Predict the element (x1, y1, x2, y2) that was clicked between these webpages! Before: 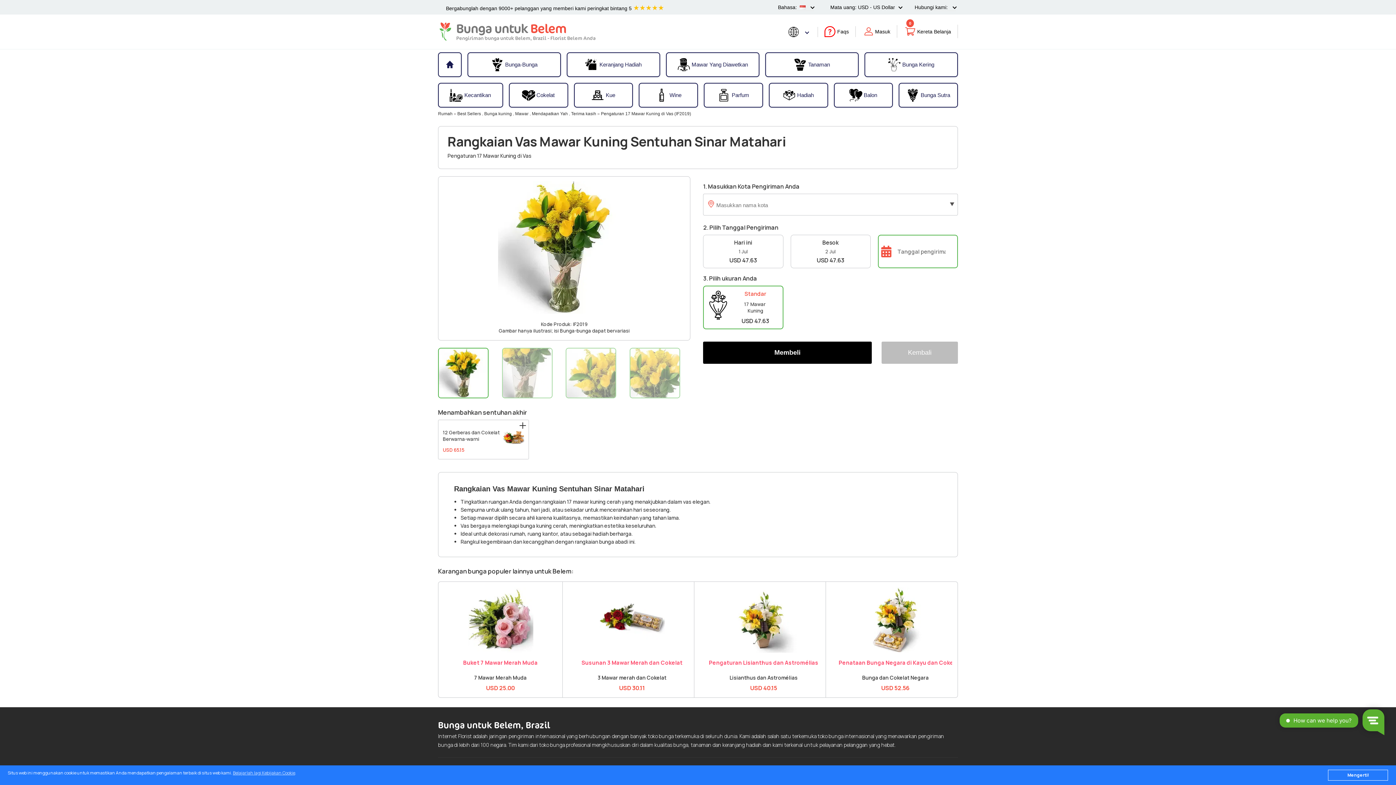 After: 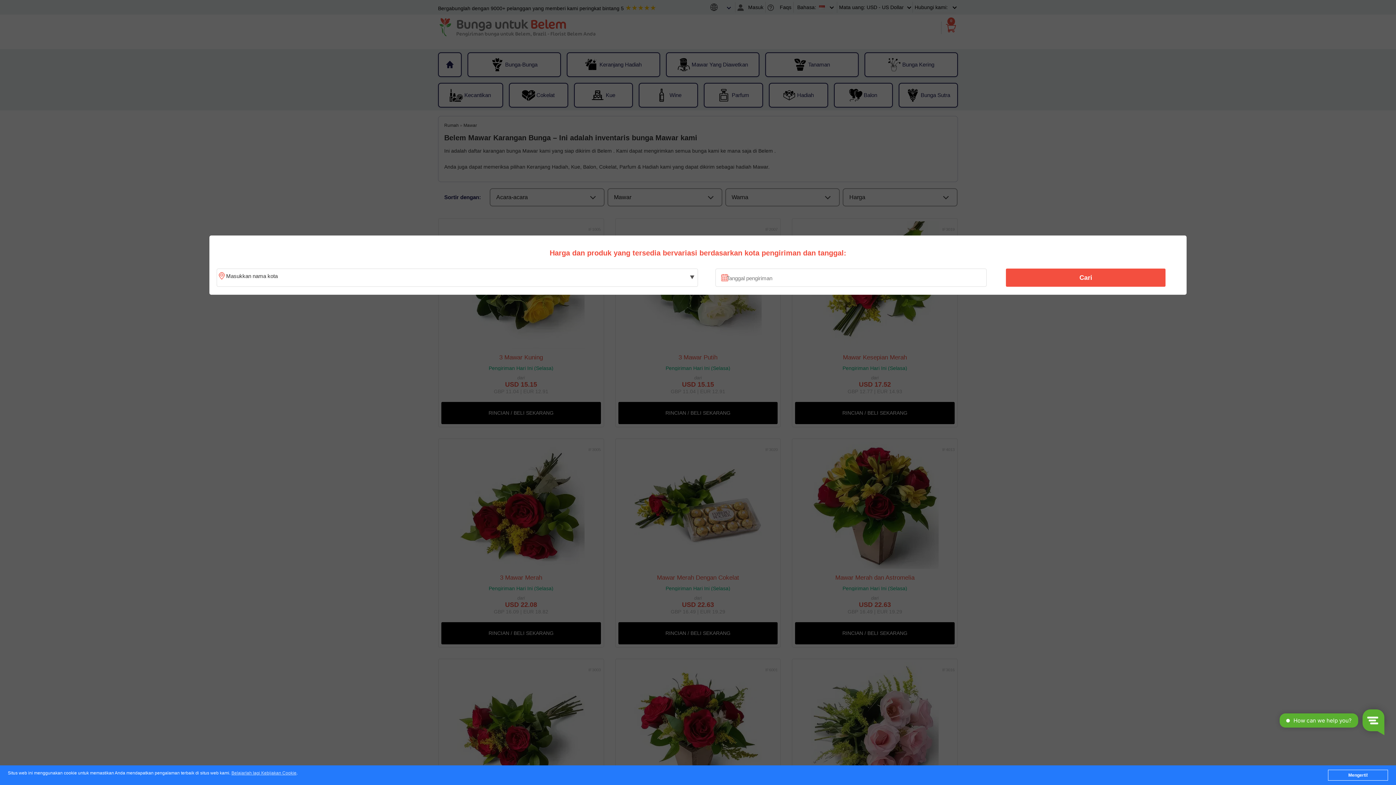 Action: label: Mawar  bbox: (515, 111, 529, 116)